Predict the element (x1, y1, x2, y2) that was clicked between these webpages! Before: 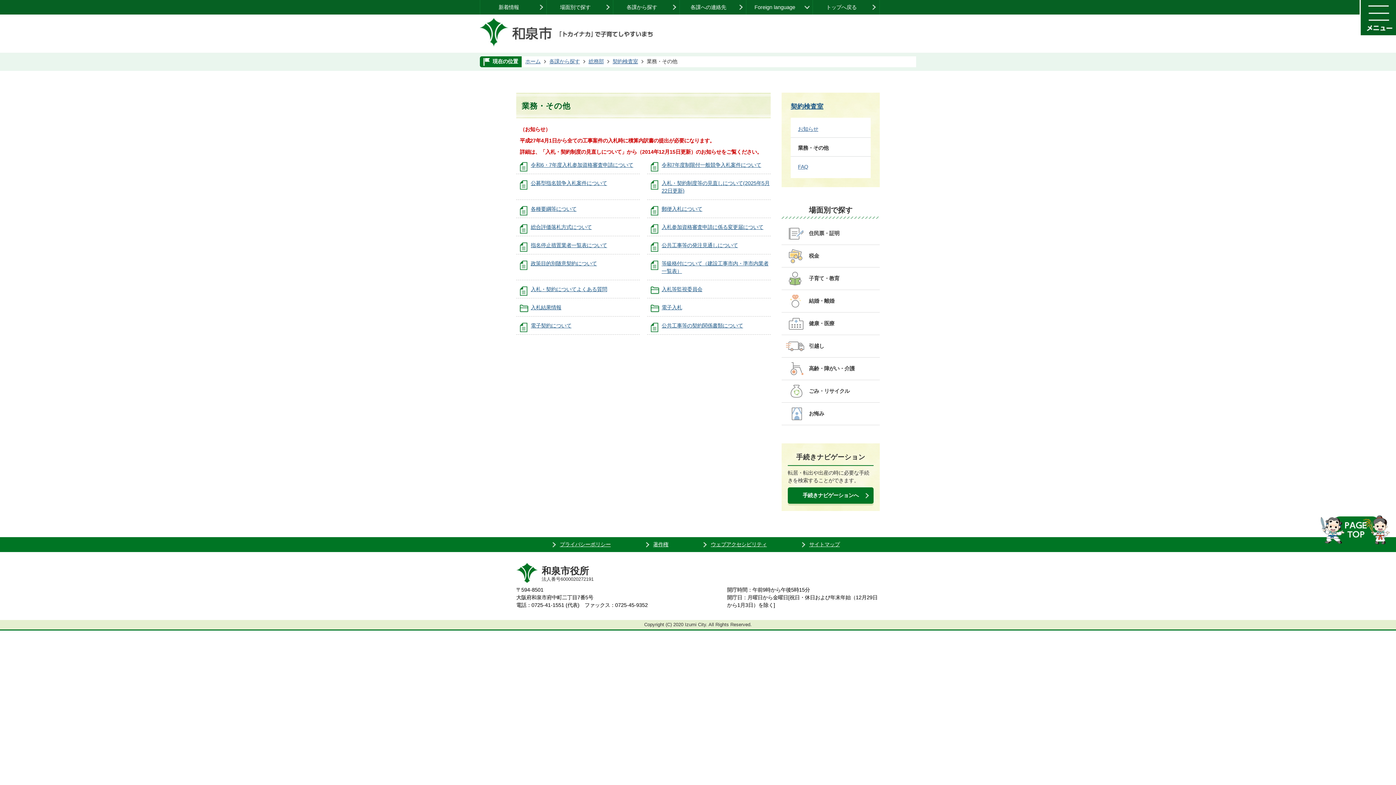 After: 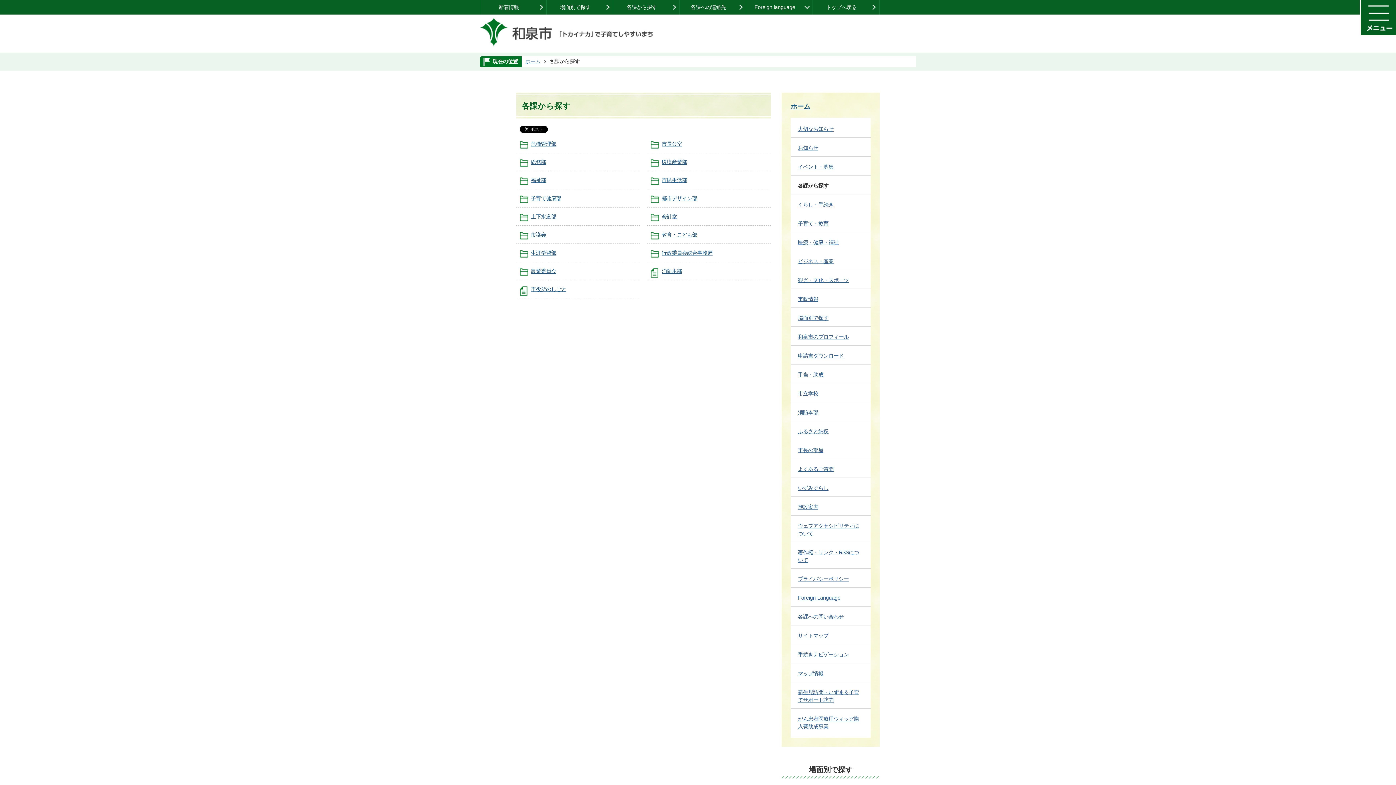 Action: label: 各課から探す bbox: (542, 57, 580, 65)